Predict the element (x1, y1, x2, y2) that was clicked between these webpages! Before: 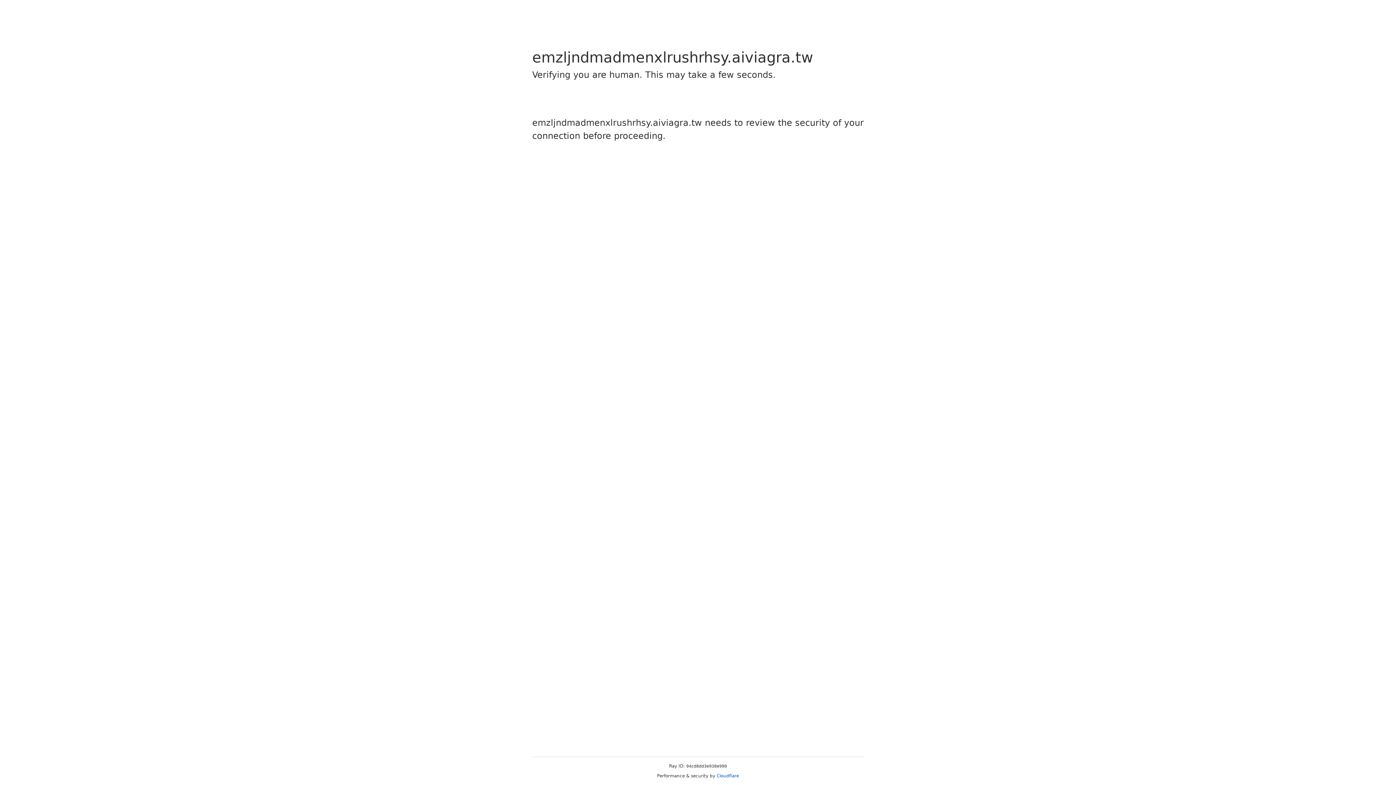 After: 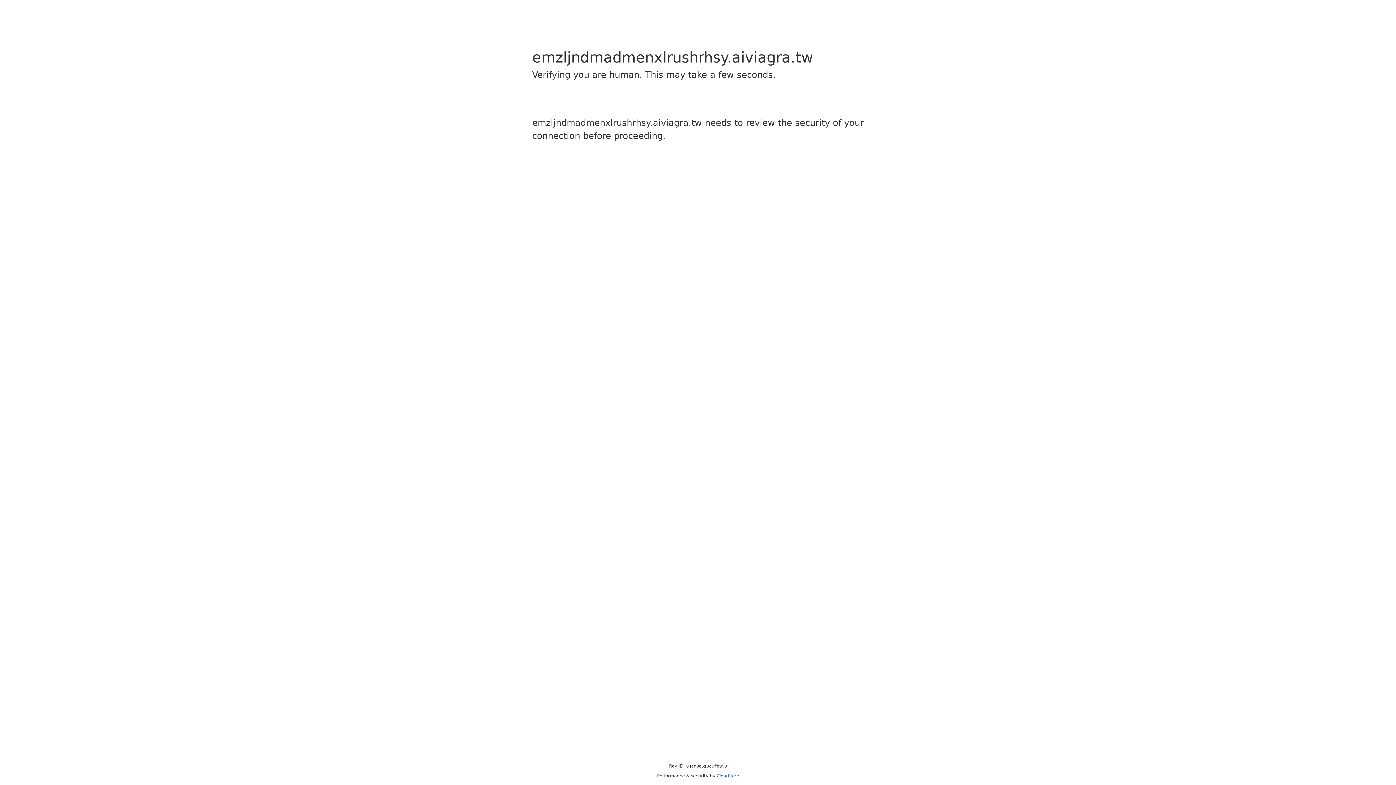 Action: label: Cloudflare bbox: (716, 773, 739, 778)